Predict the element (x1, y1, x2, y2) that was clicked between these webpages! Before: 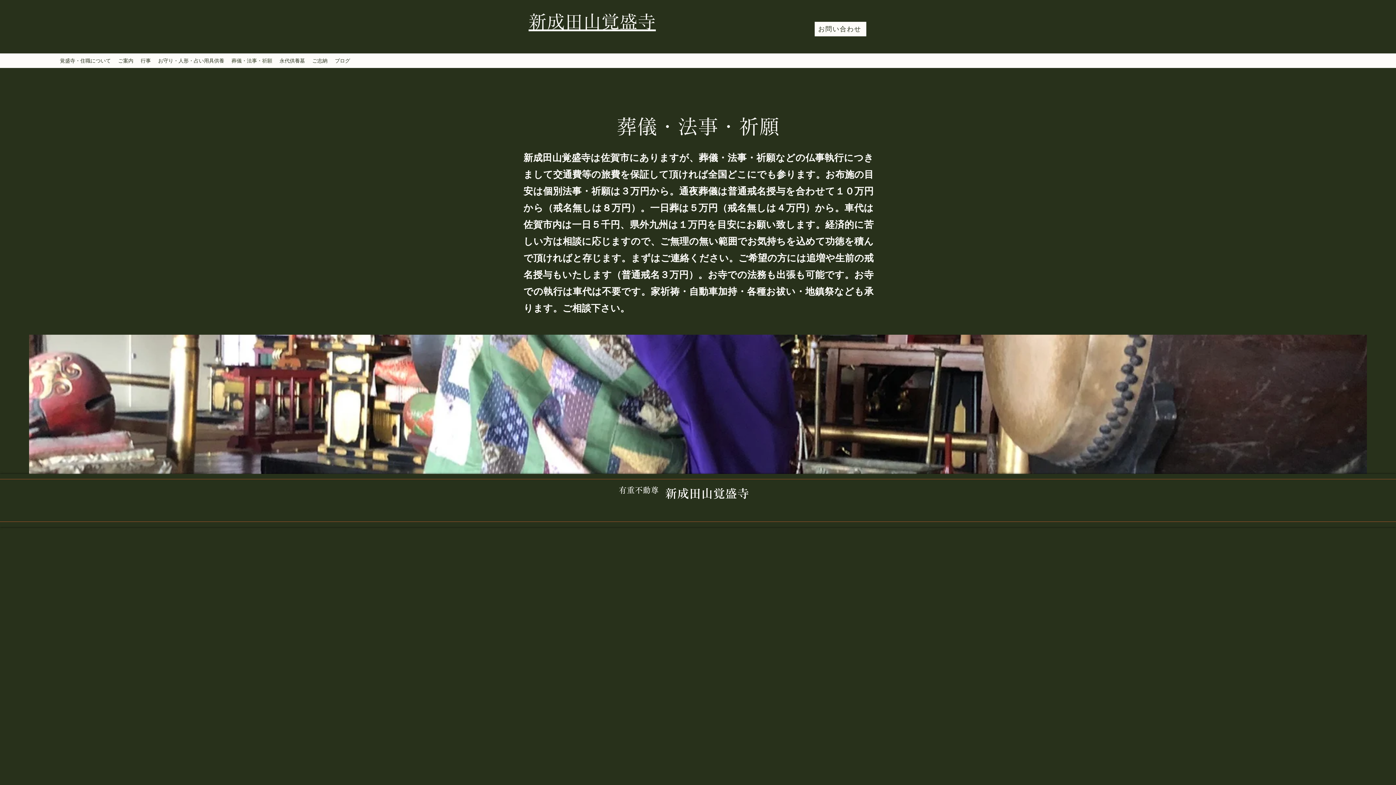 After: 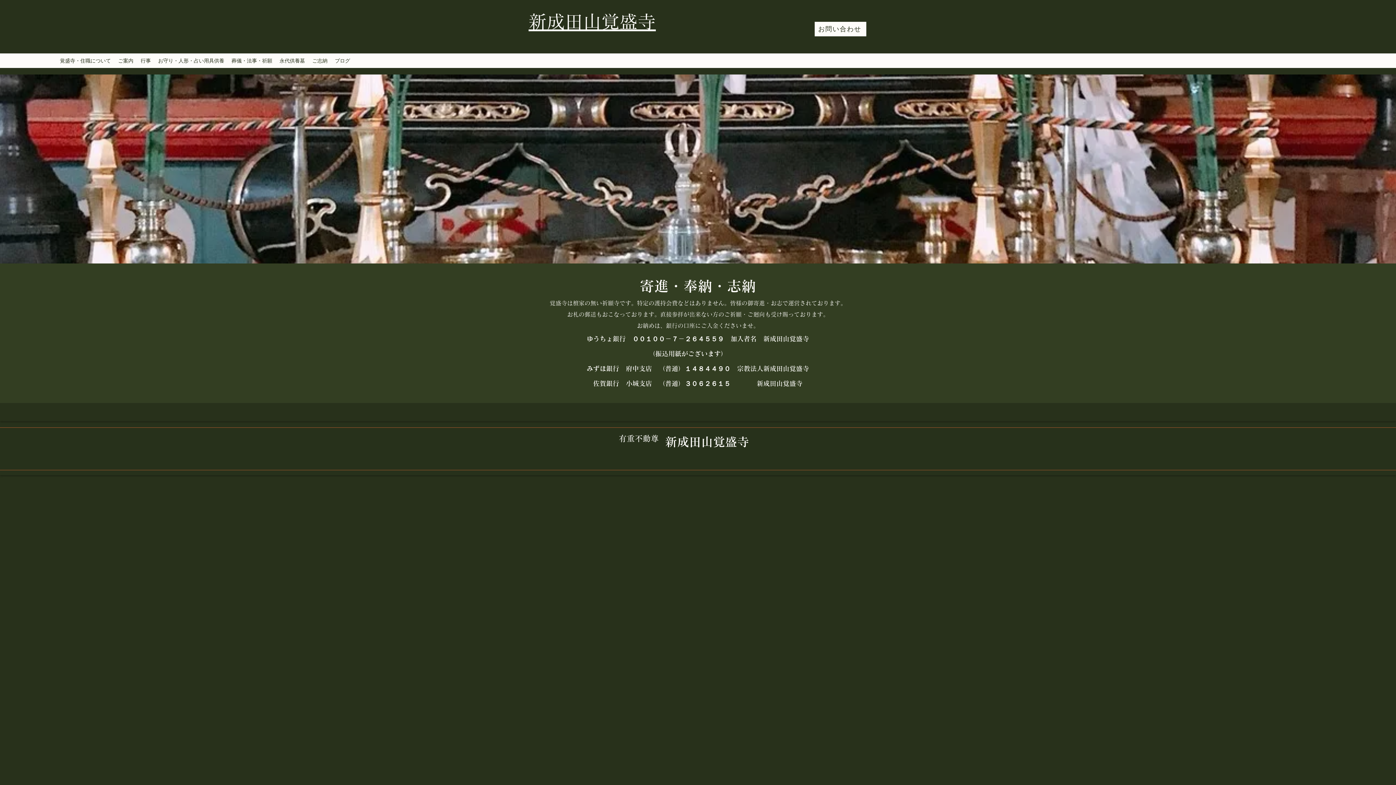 Action: bbox: (308, 41, 331, 80) label: ご志納